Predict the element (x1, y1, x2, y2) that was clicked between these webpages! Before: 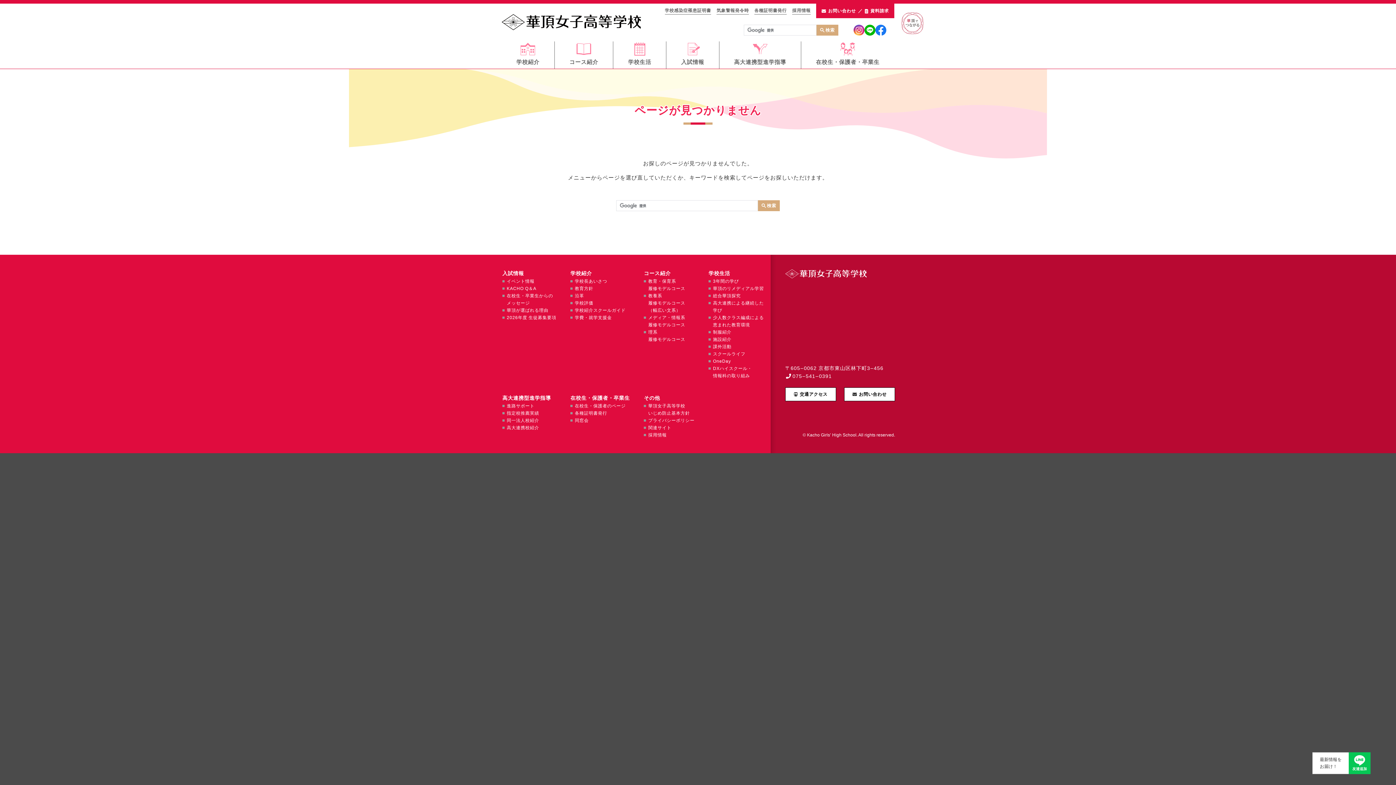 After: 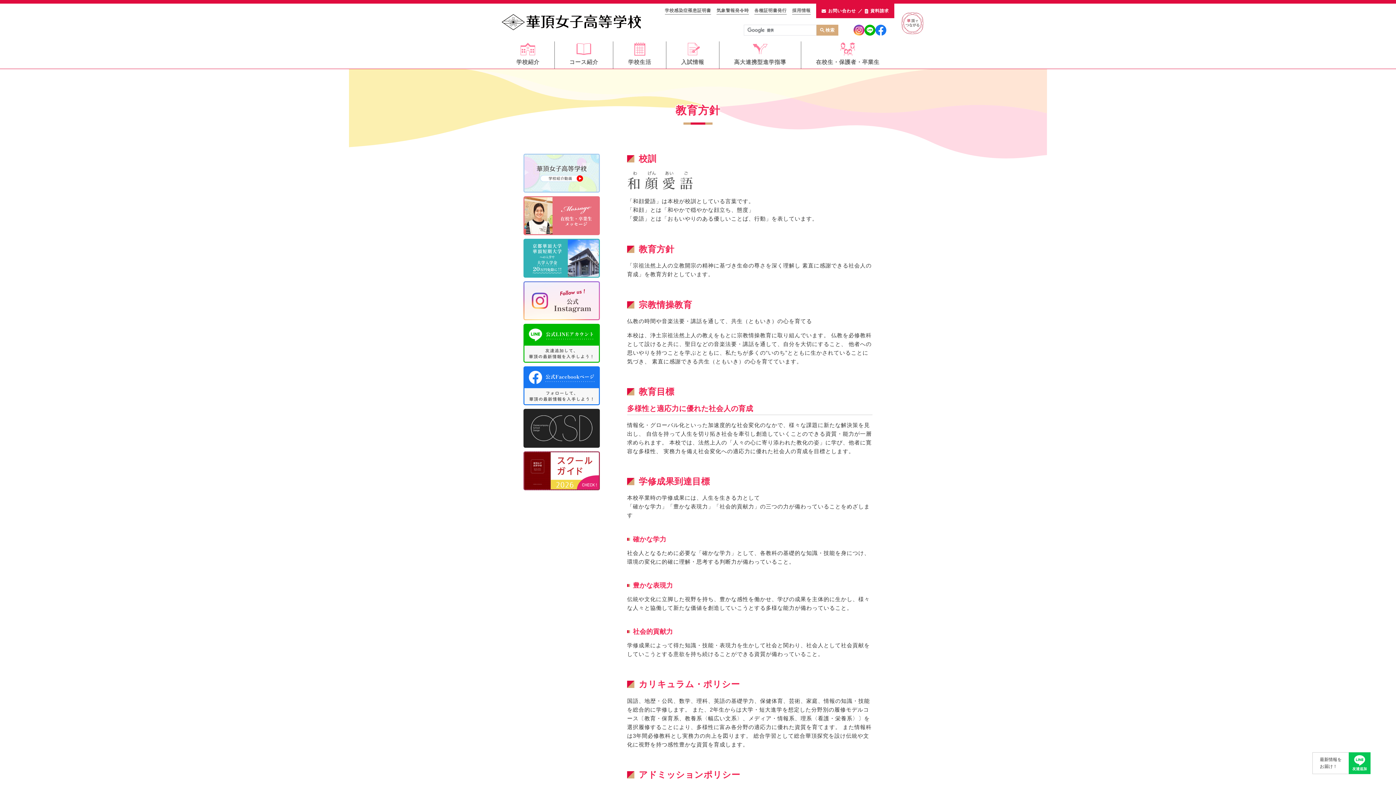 Action: label: 教育方針 bbox: (574, 286, 593, 291)